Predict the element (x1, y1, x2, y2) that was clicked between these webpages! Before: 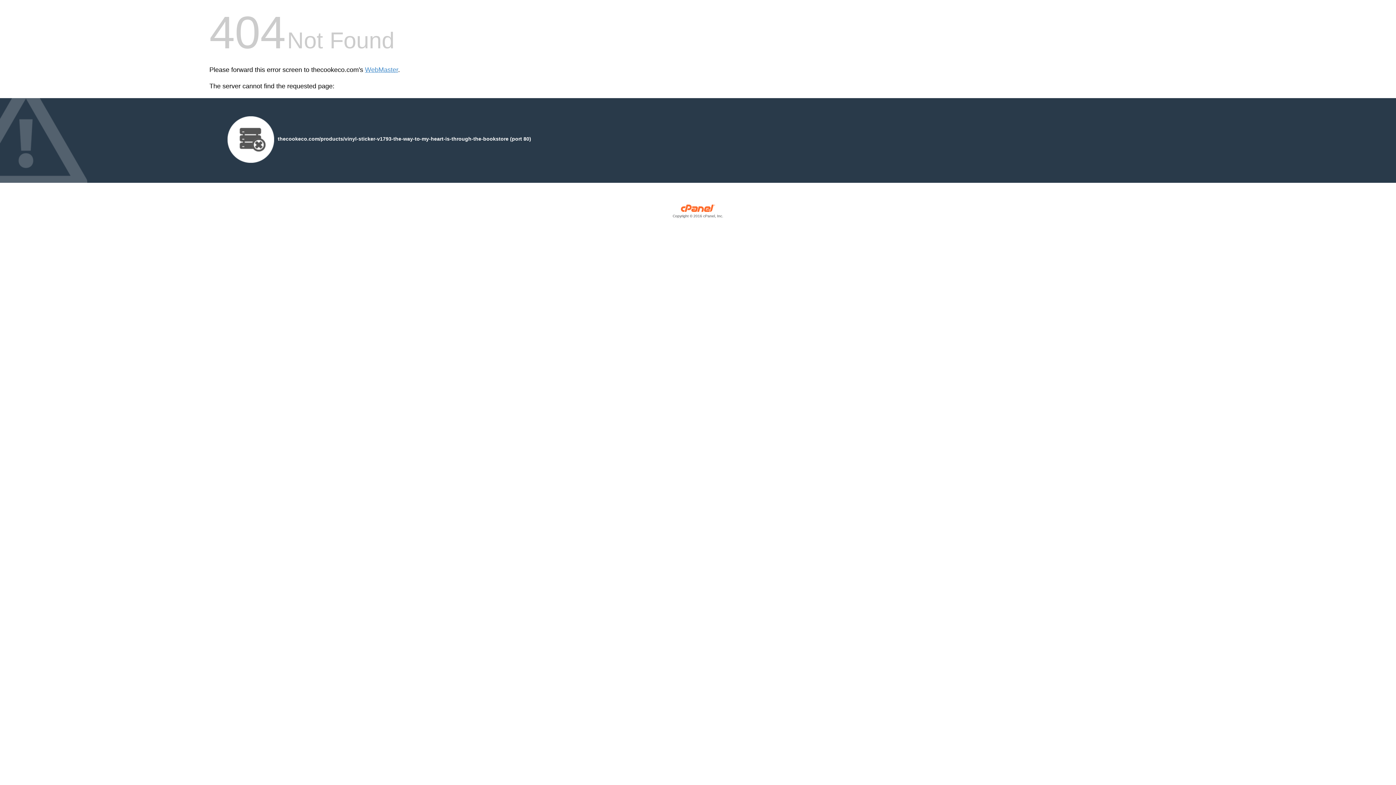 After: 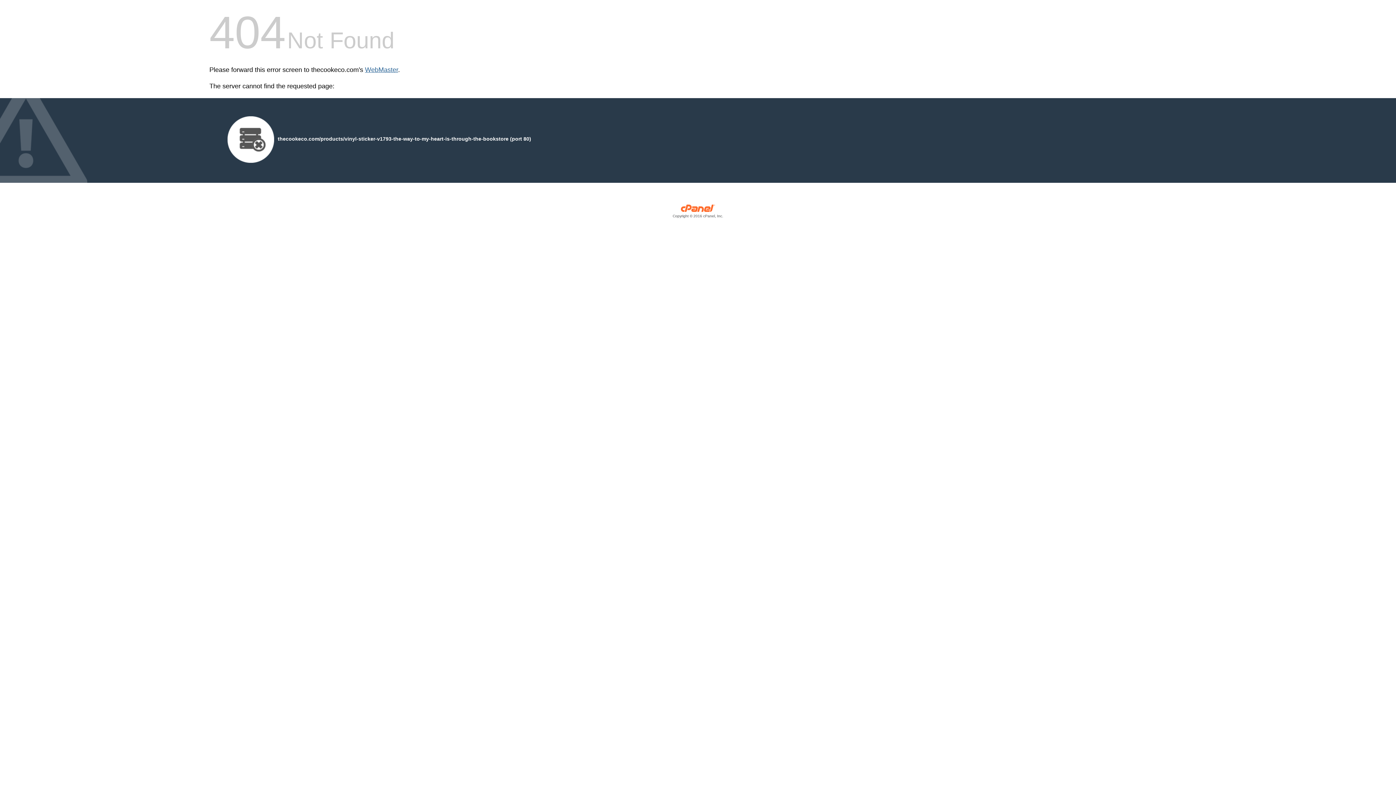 Action: label: WebMaster bbox: (365, 66, 398, 73)